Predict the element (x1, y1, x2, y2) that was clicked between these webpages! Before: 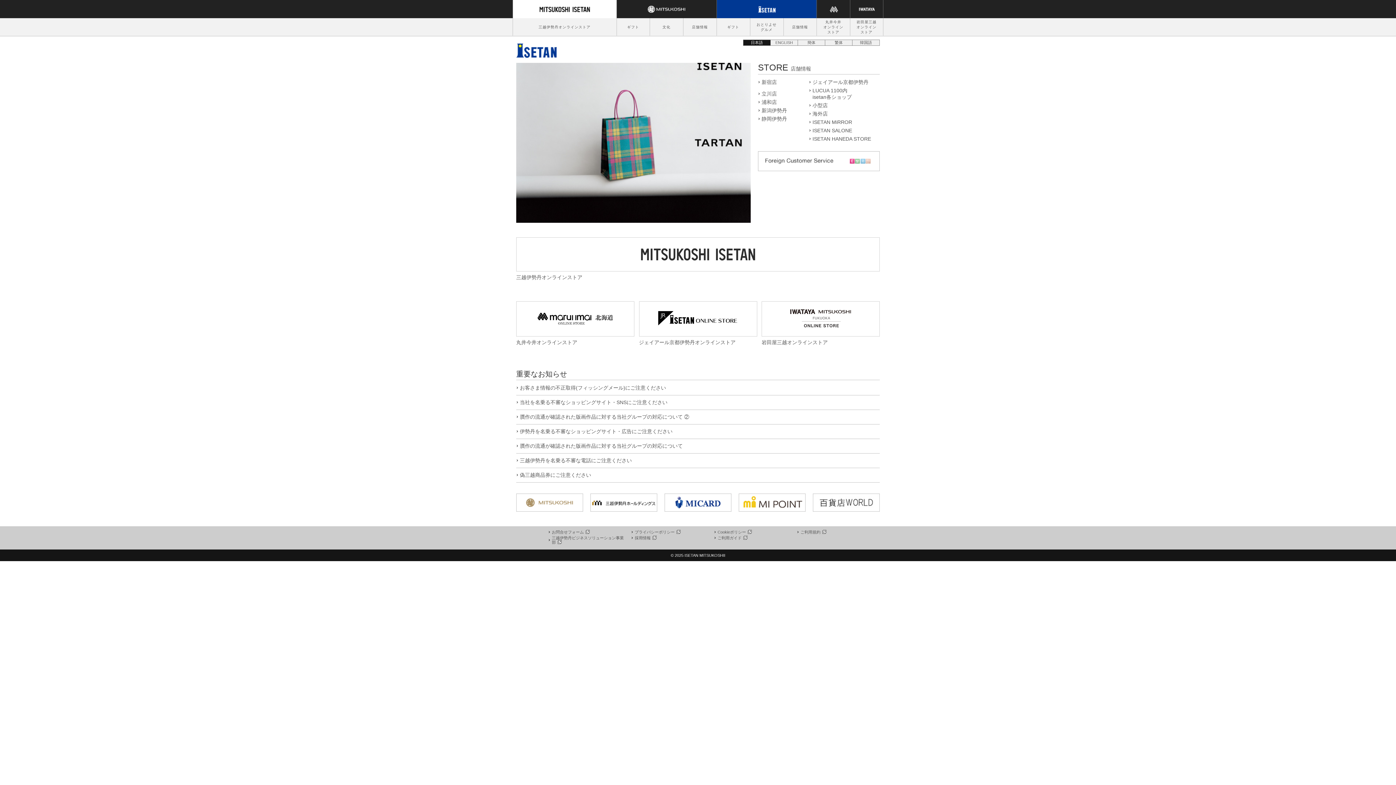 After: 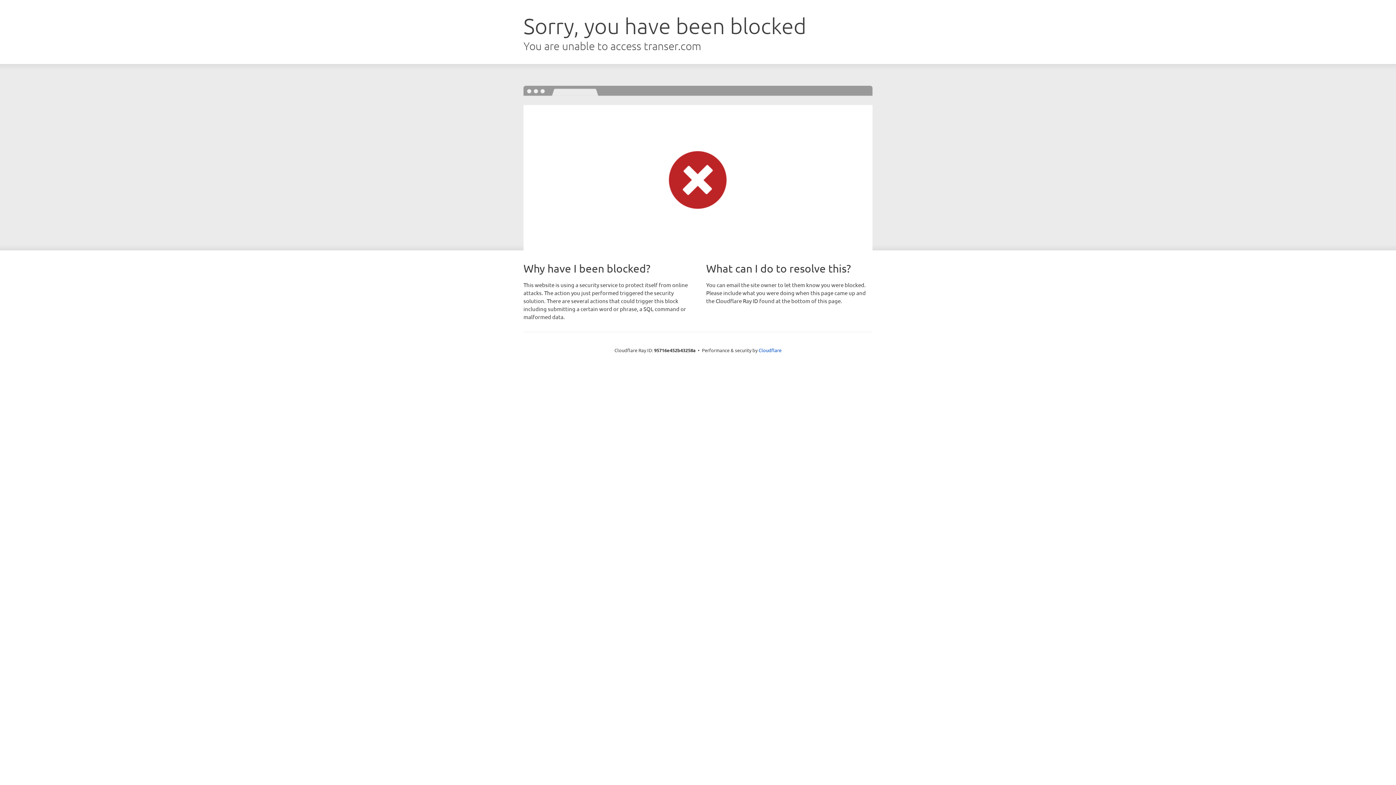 Action: label: 繁体 bbox: (825, 39, 852, 45)